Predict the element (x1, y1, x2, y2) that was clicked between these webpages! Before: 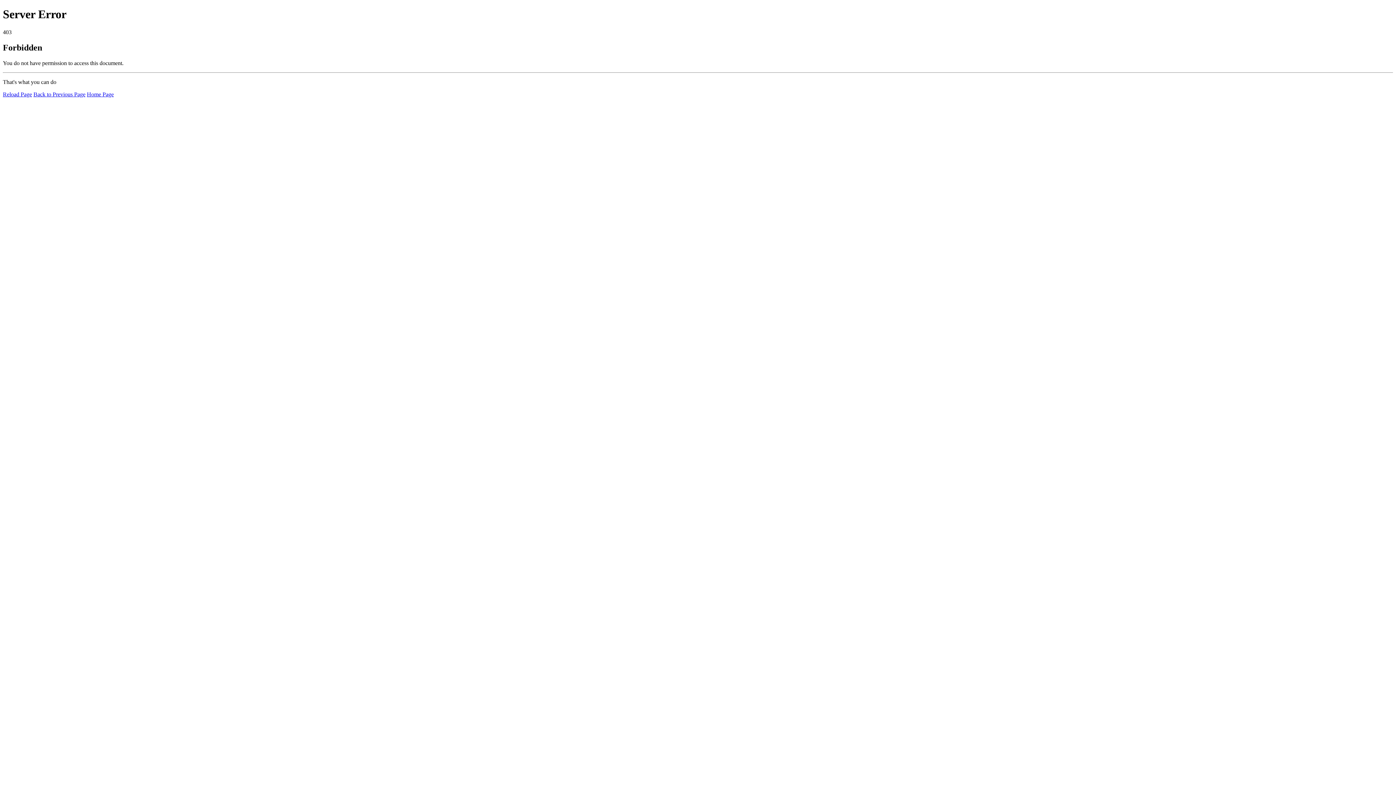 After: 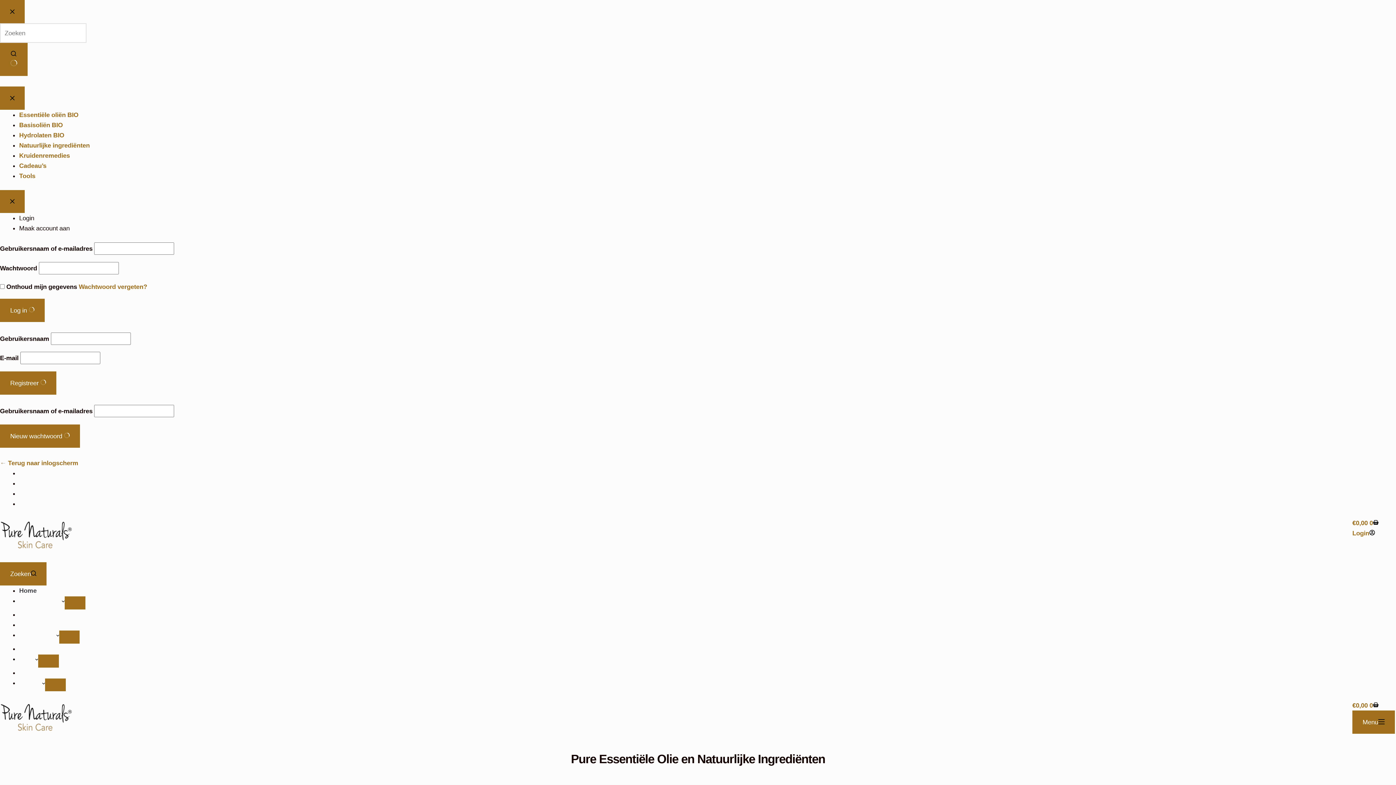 Action: label: Home Page bbox: (86, 91, 113, 97)